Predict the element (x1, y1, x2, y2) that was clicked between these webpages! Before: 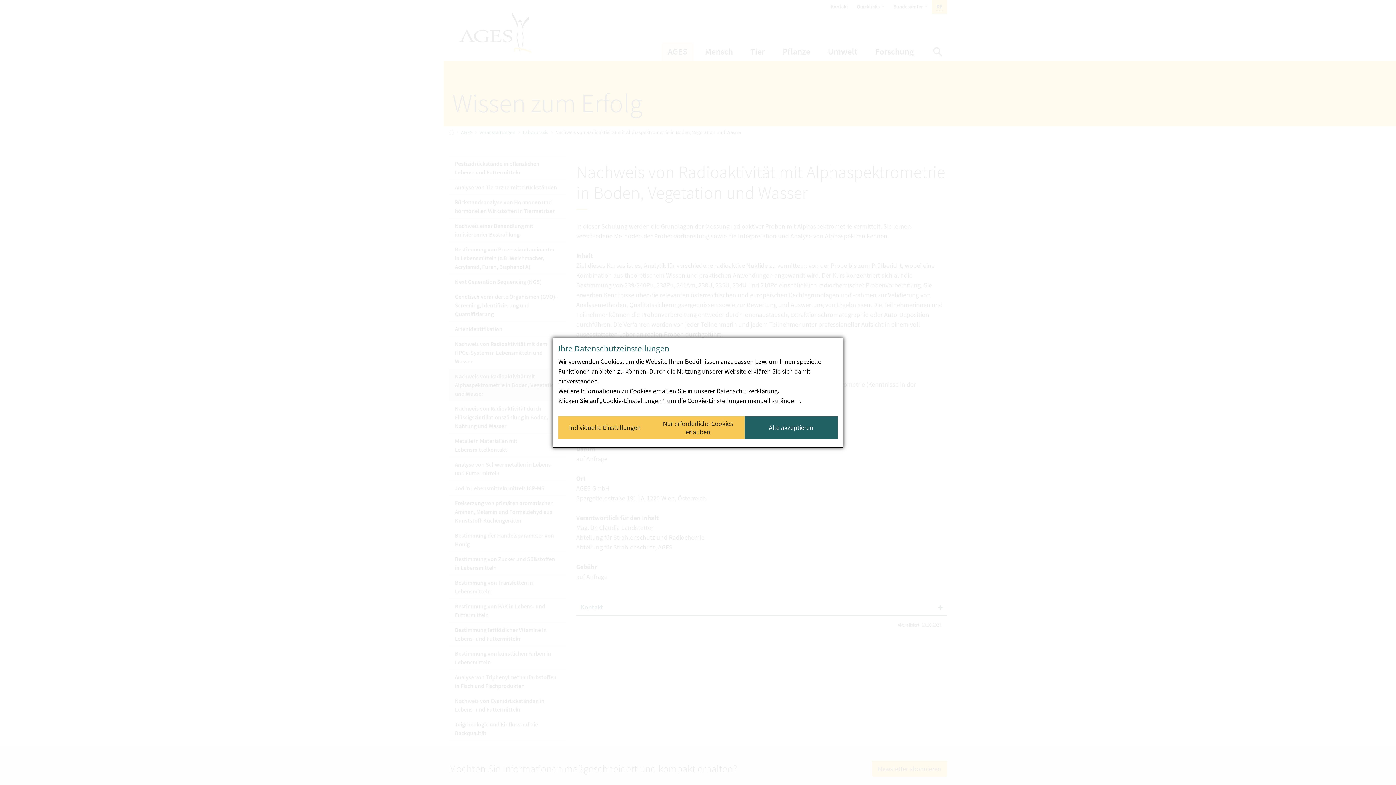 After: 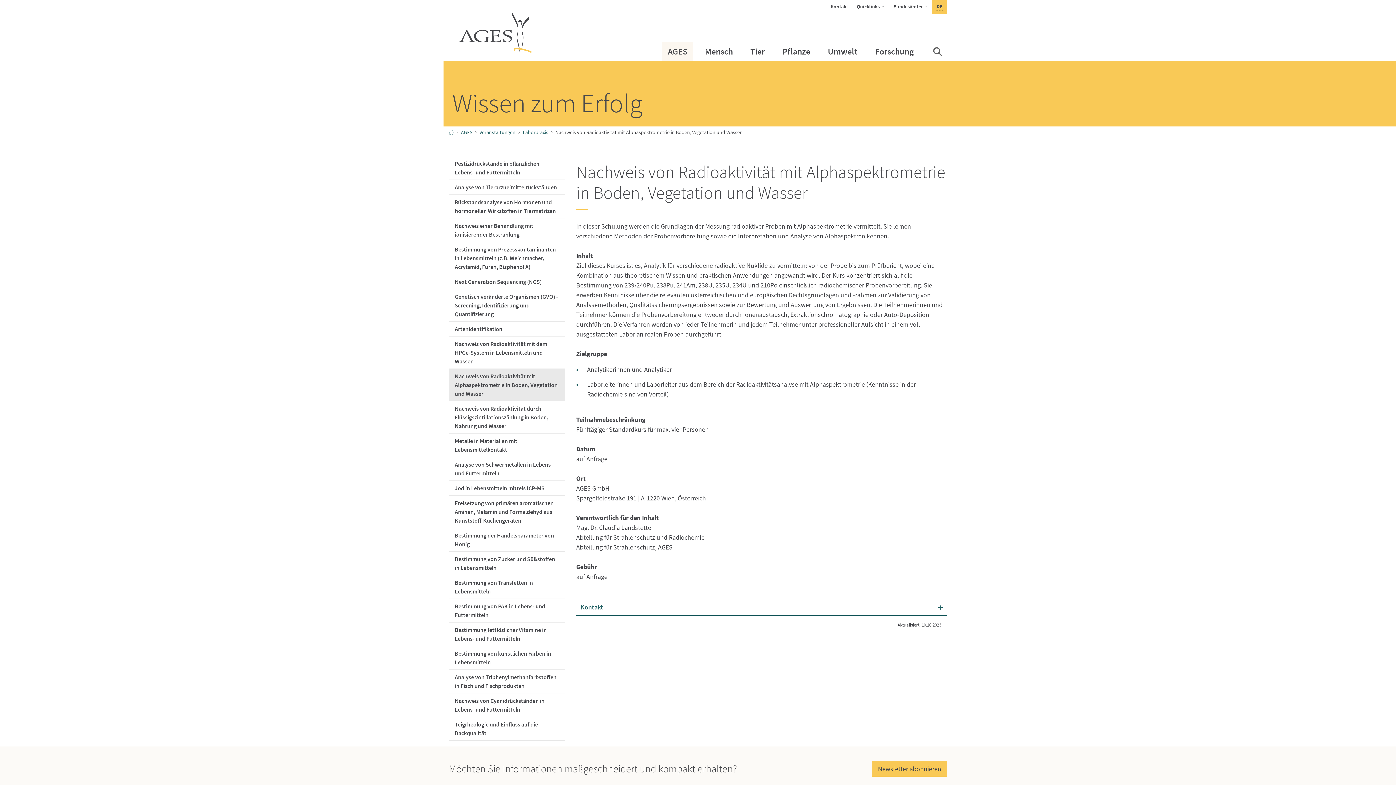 Action: bbox: (651, 416, 744, 439) label: Nur erforderliche Cookies erlauben